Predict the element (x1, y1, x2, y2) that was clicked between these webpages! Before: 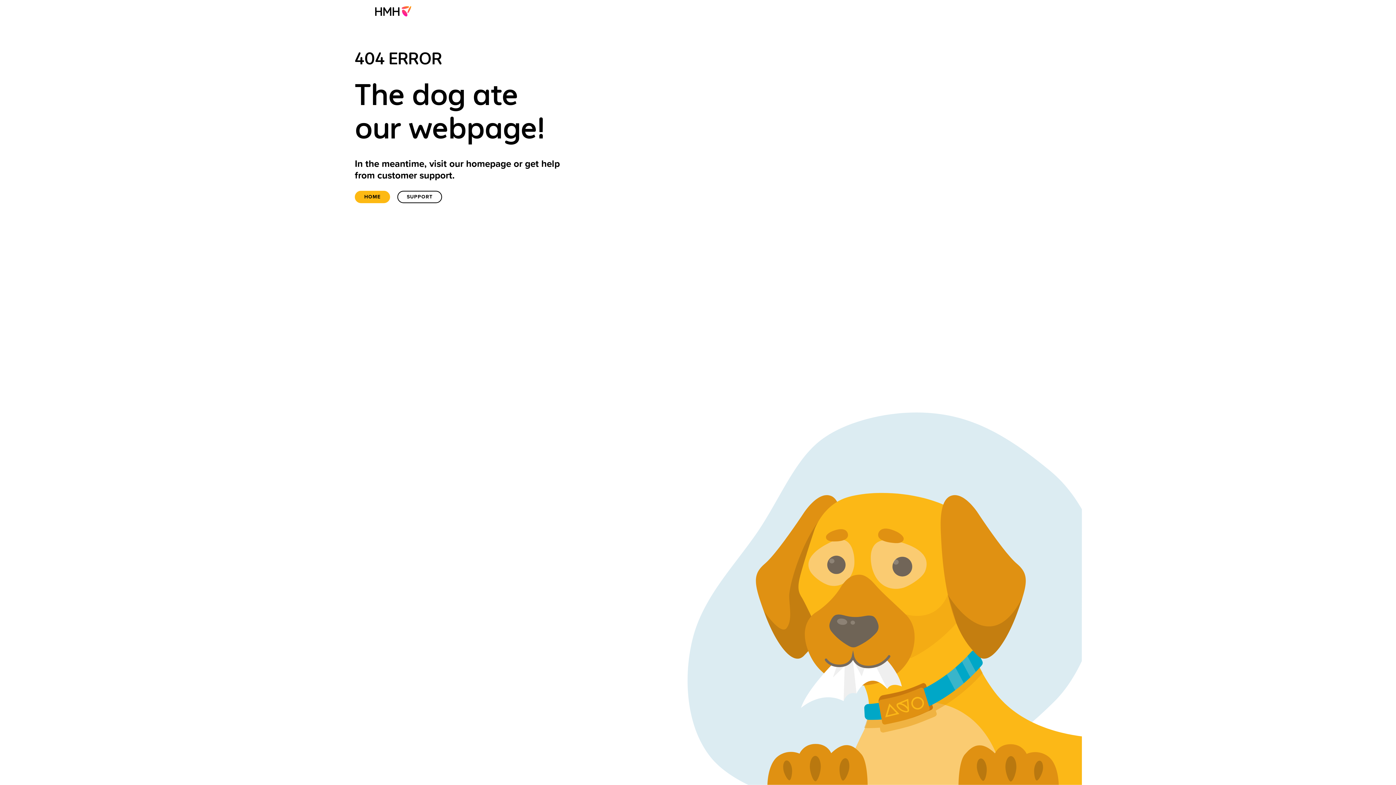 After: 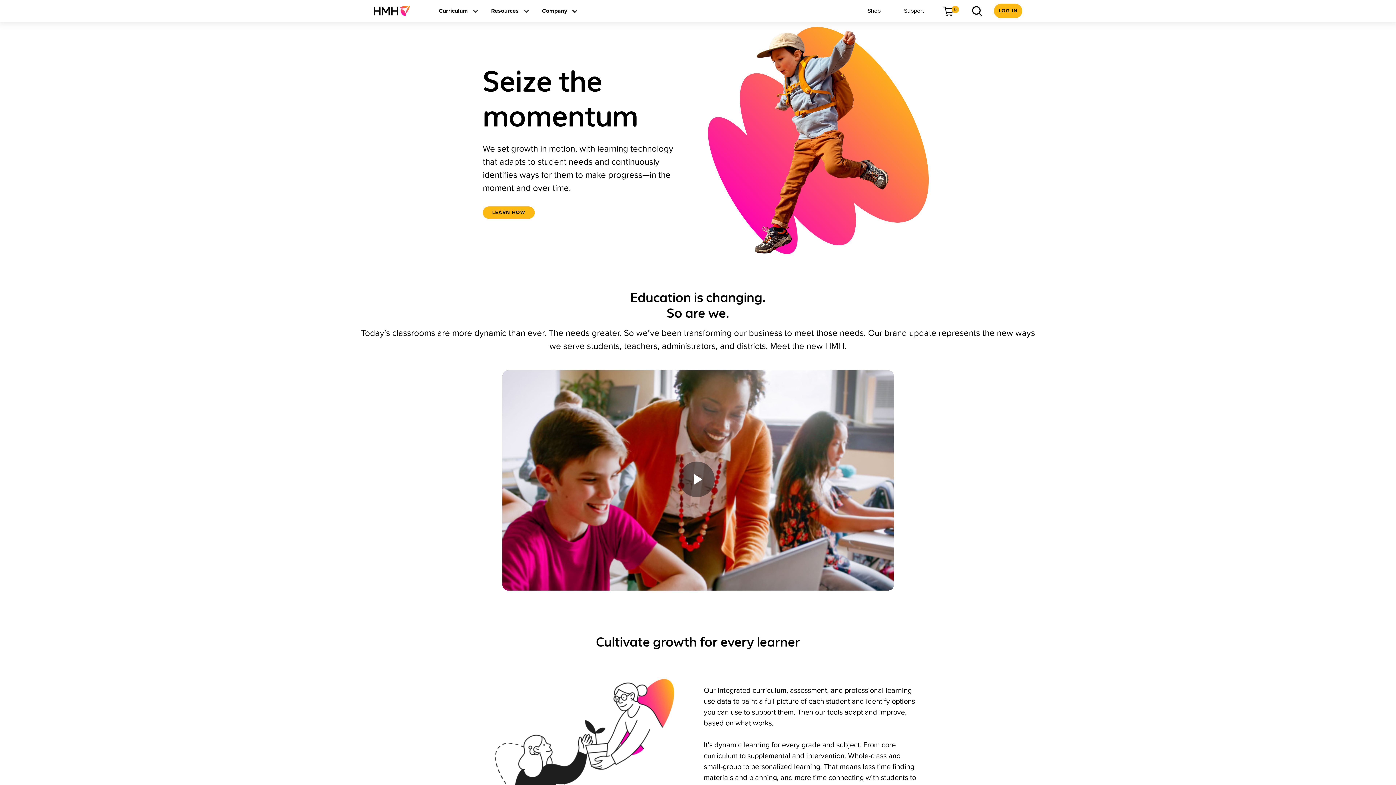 Action: bbox: (373, 0, 417, 21)